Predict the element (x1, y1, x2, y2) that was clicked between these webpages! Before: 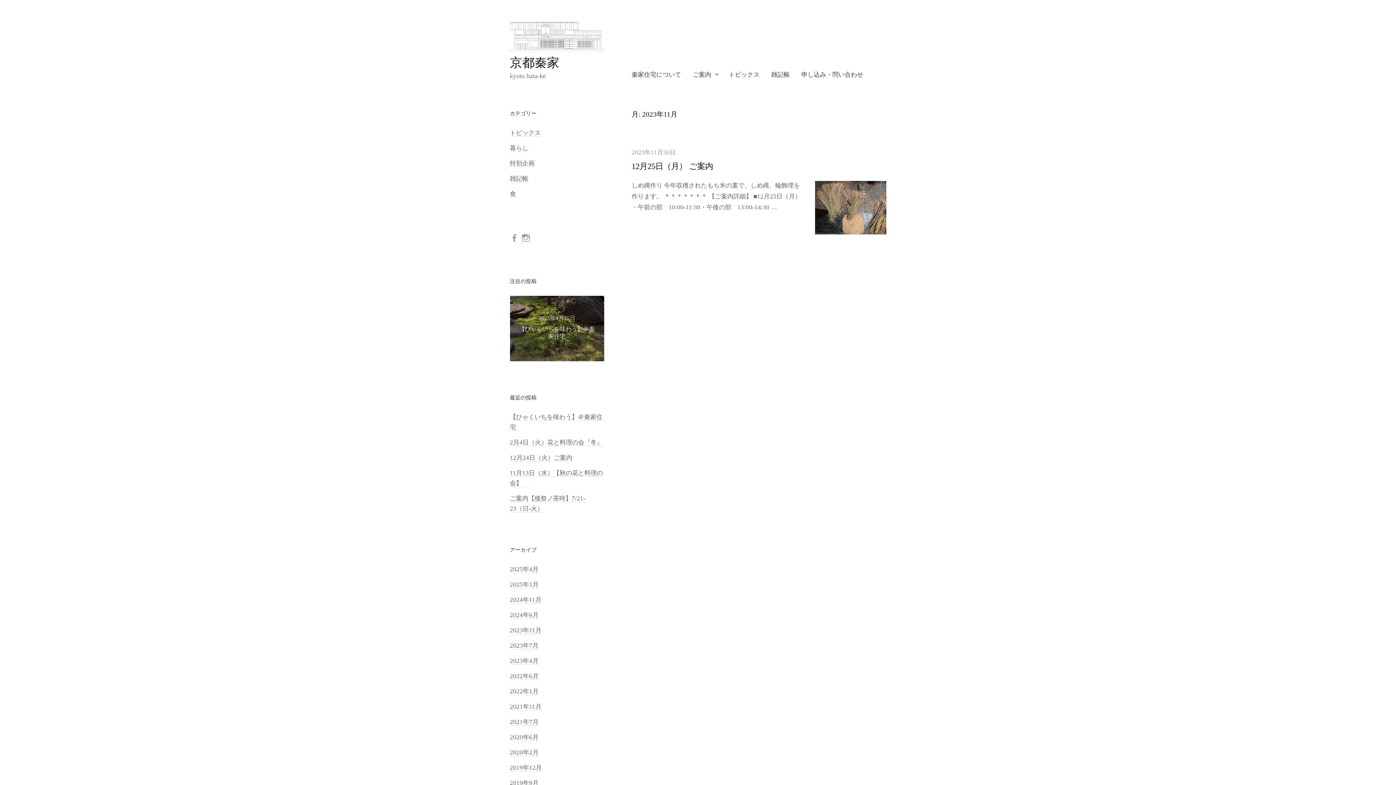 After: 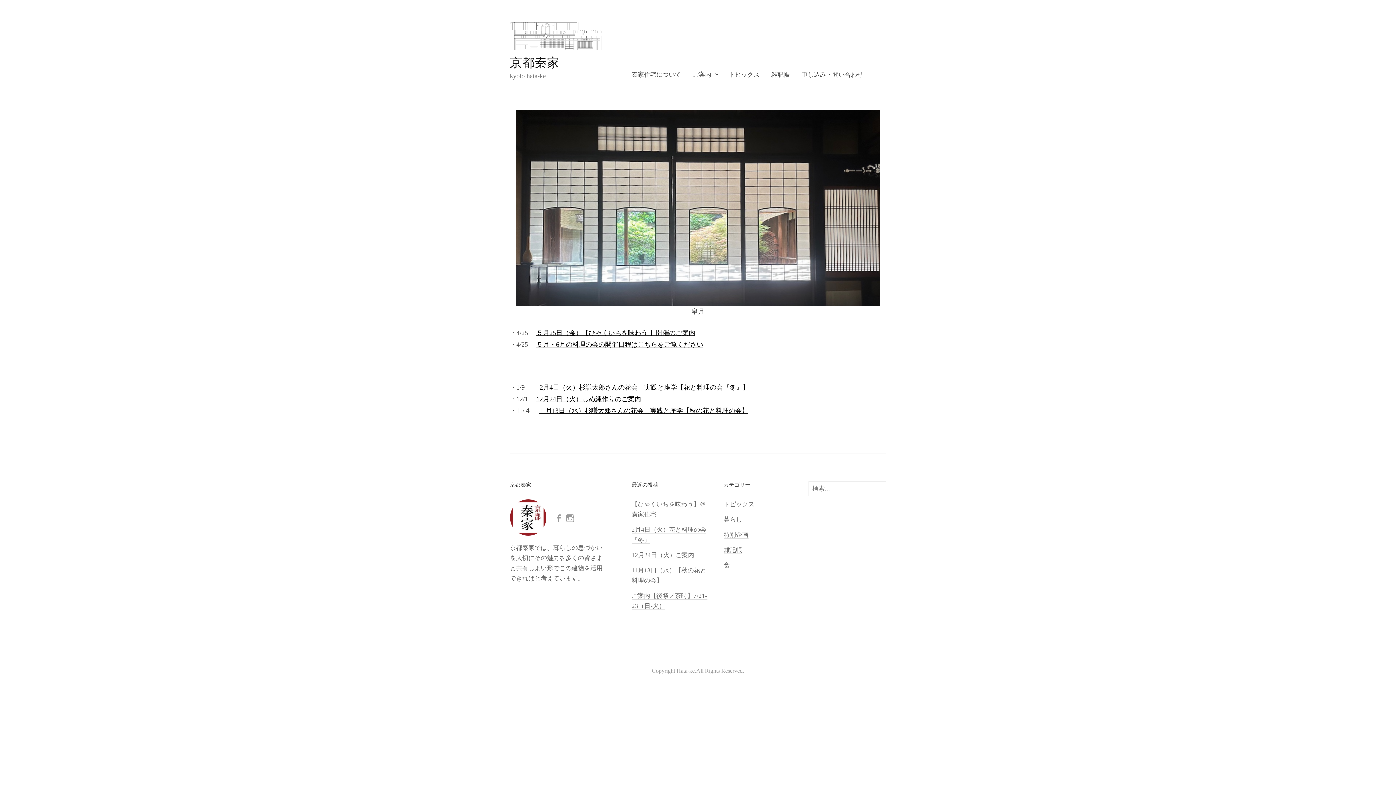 Action: bbox: (510, 32, 604, 39)